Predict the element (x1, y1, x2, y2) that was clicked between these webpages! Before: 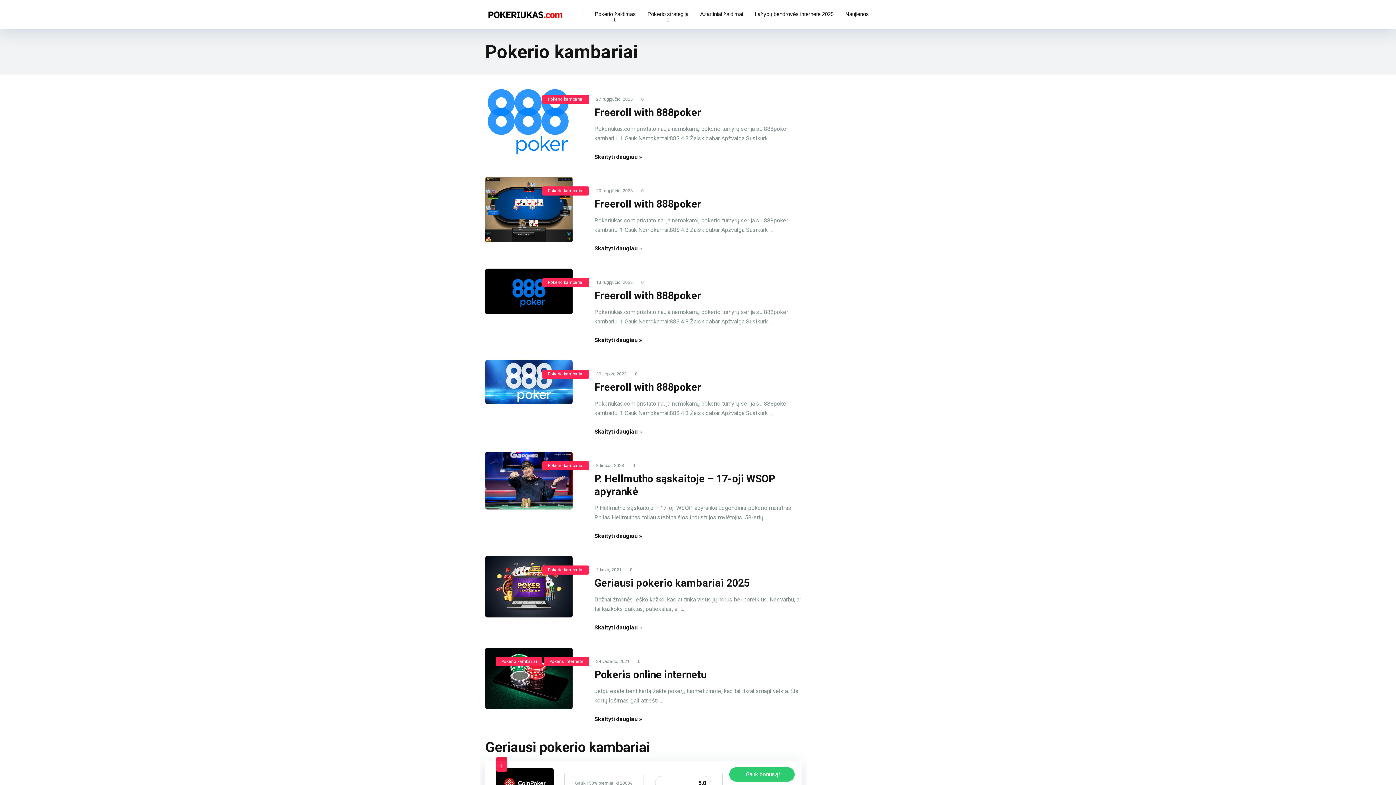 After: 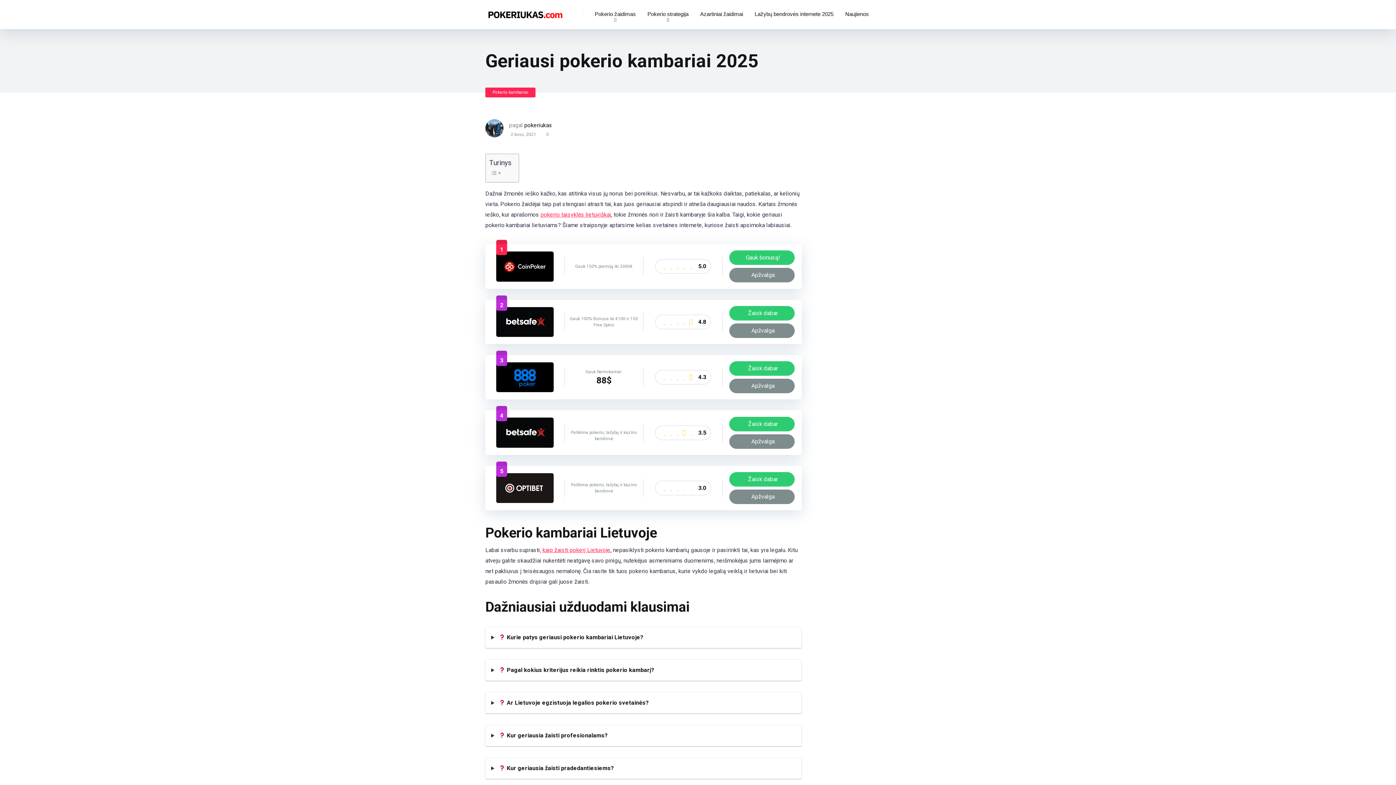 Action: bbox: (485, 556, 583, 617)